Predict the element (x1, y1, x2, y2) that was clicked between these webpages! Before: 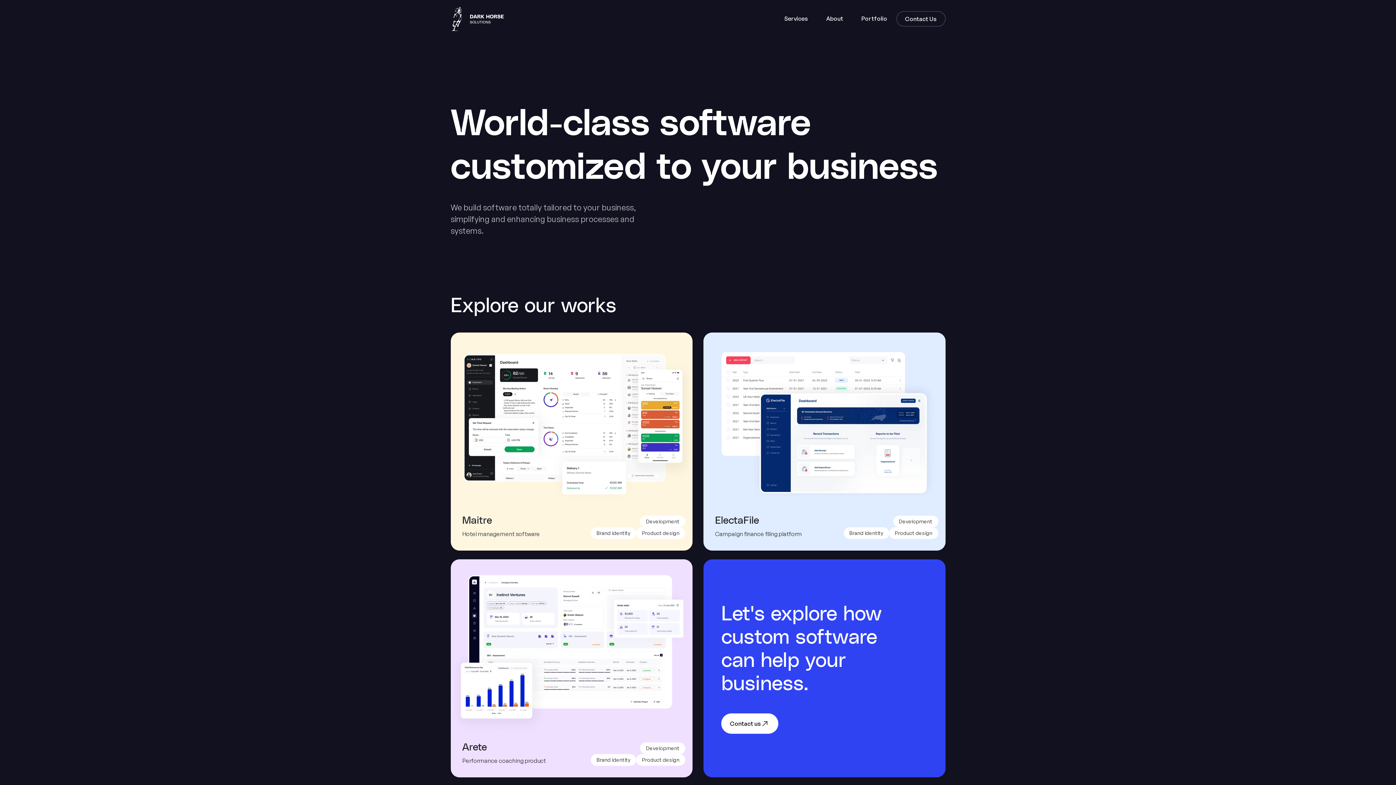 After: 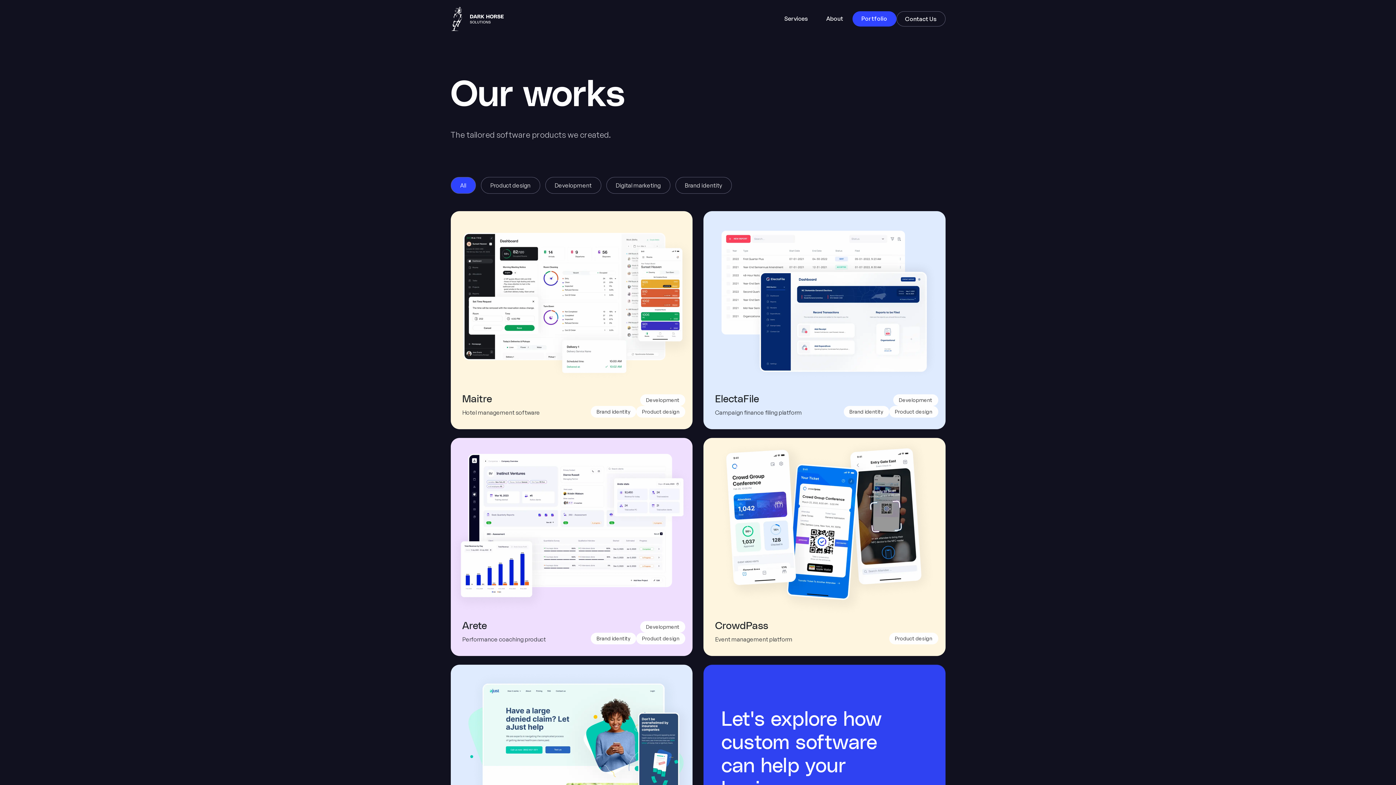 Action: label: Portfolio bbox: (852, 11, 896, 25)